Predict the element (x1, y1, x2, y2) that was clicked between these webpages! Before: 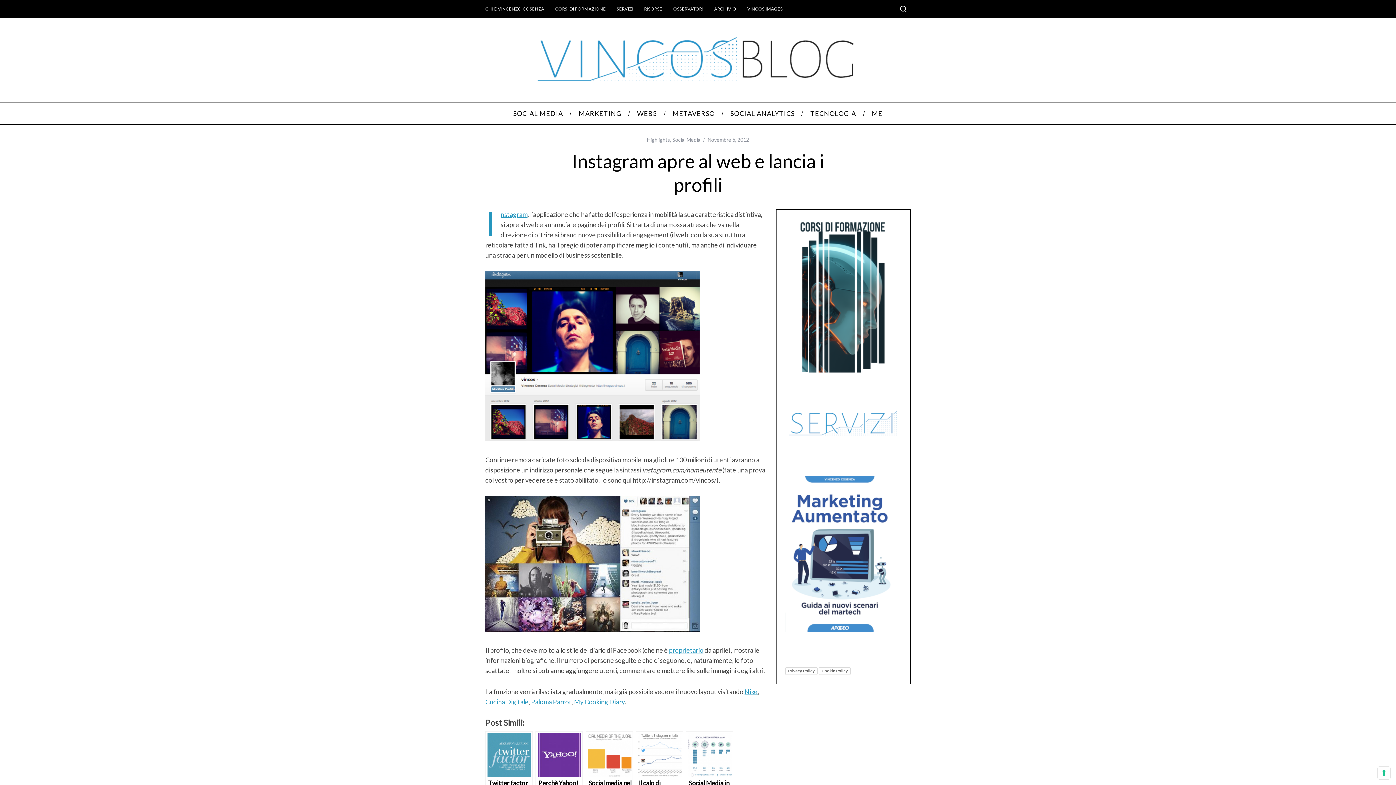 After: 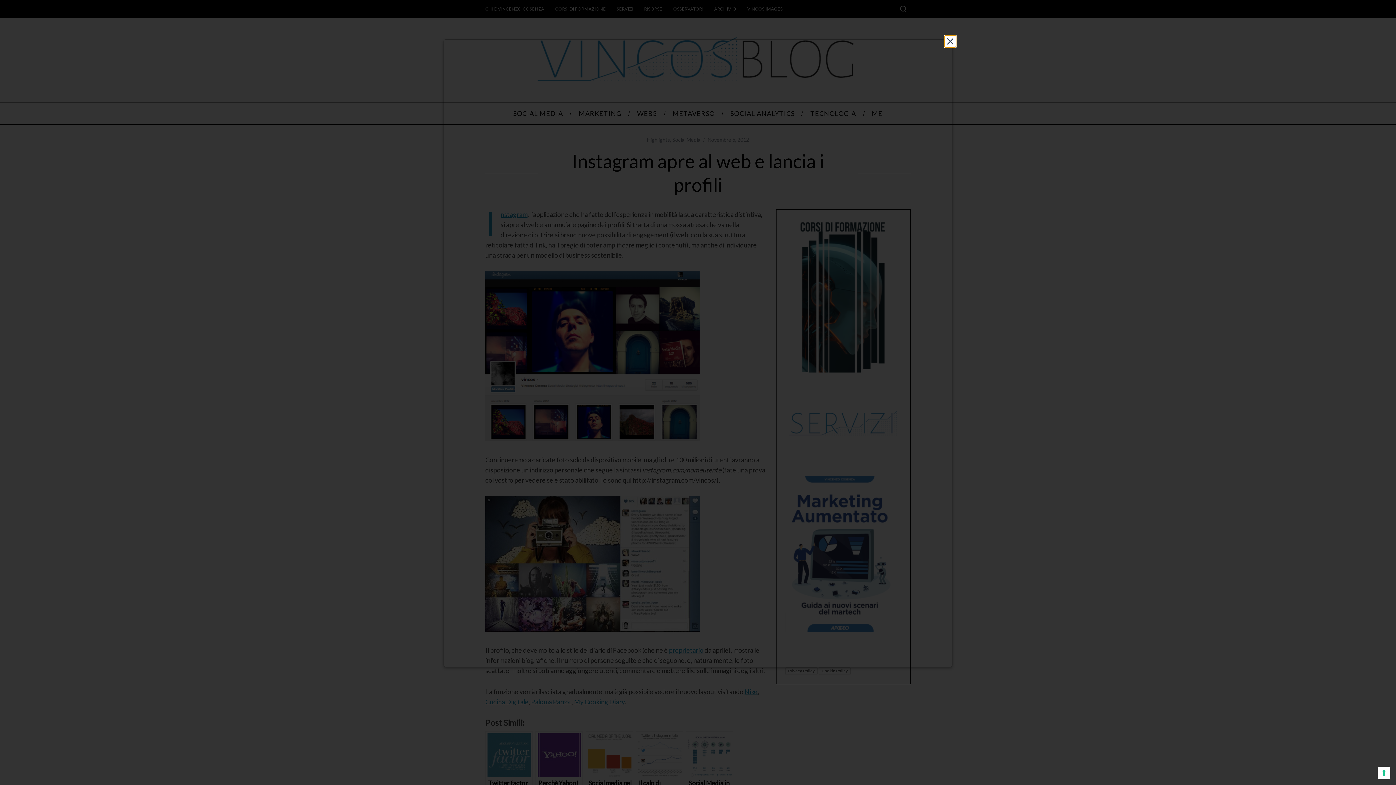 Action: label: Privacy Policy bbox: (785, 667, 817, 675)